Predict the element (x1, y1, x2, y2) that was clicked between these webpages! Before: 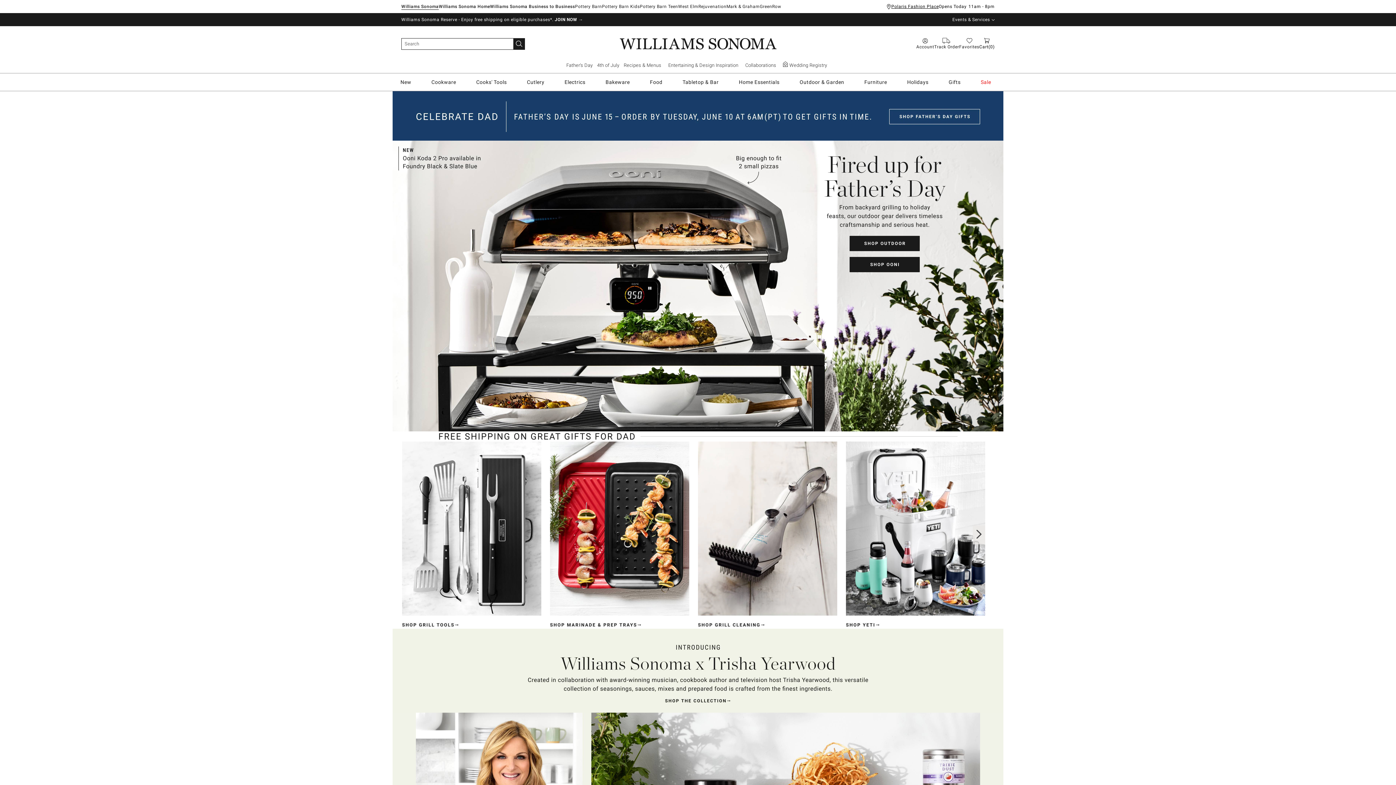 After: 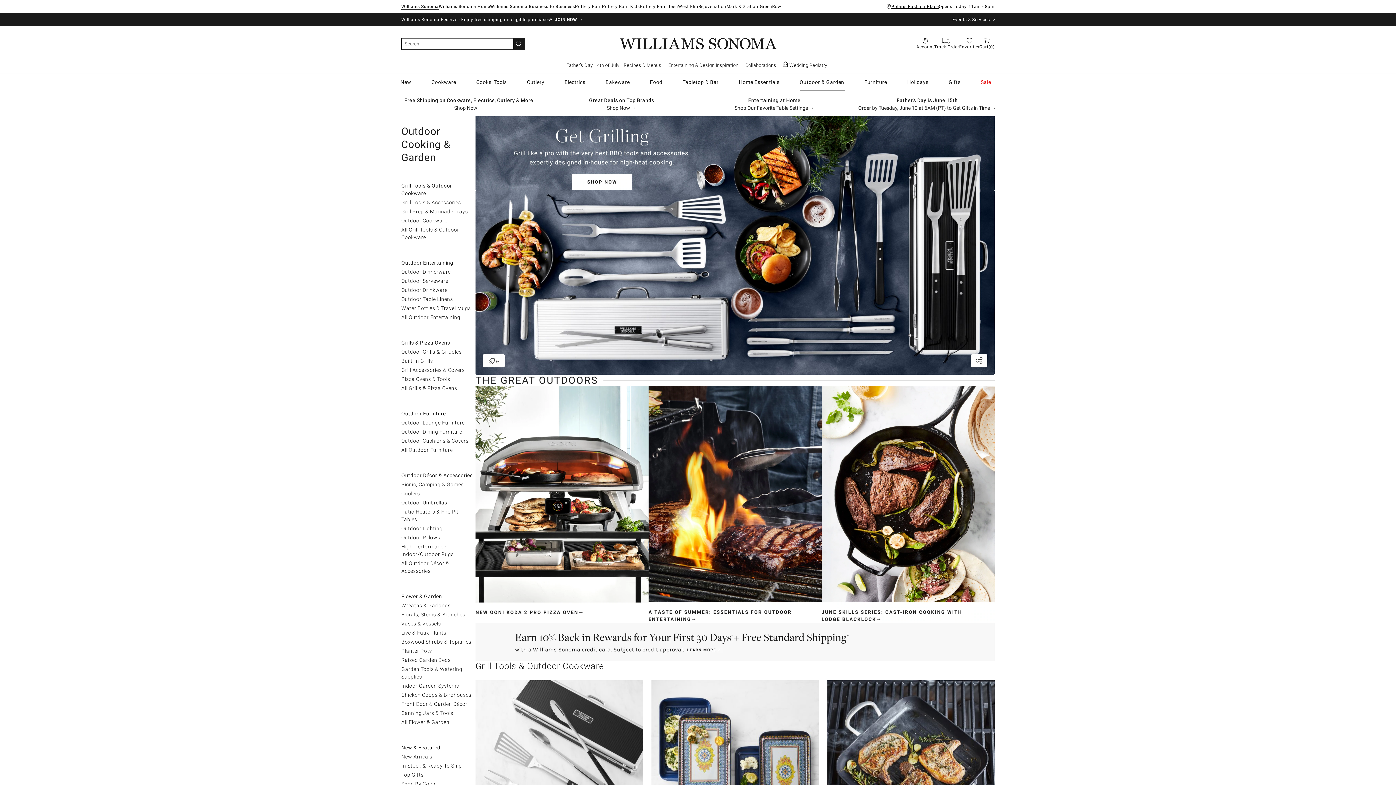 Action: bbox: (799, 74, 845, 90) label: Outdoor & Garden